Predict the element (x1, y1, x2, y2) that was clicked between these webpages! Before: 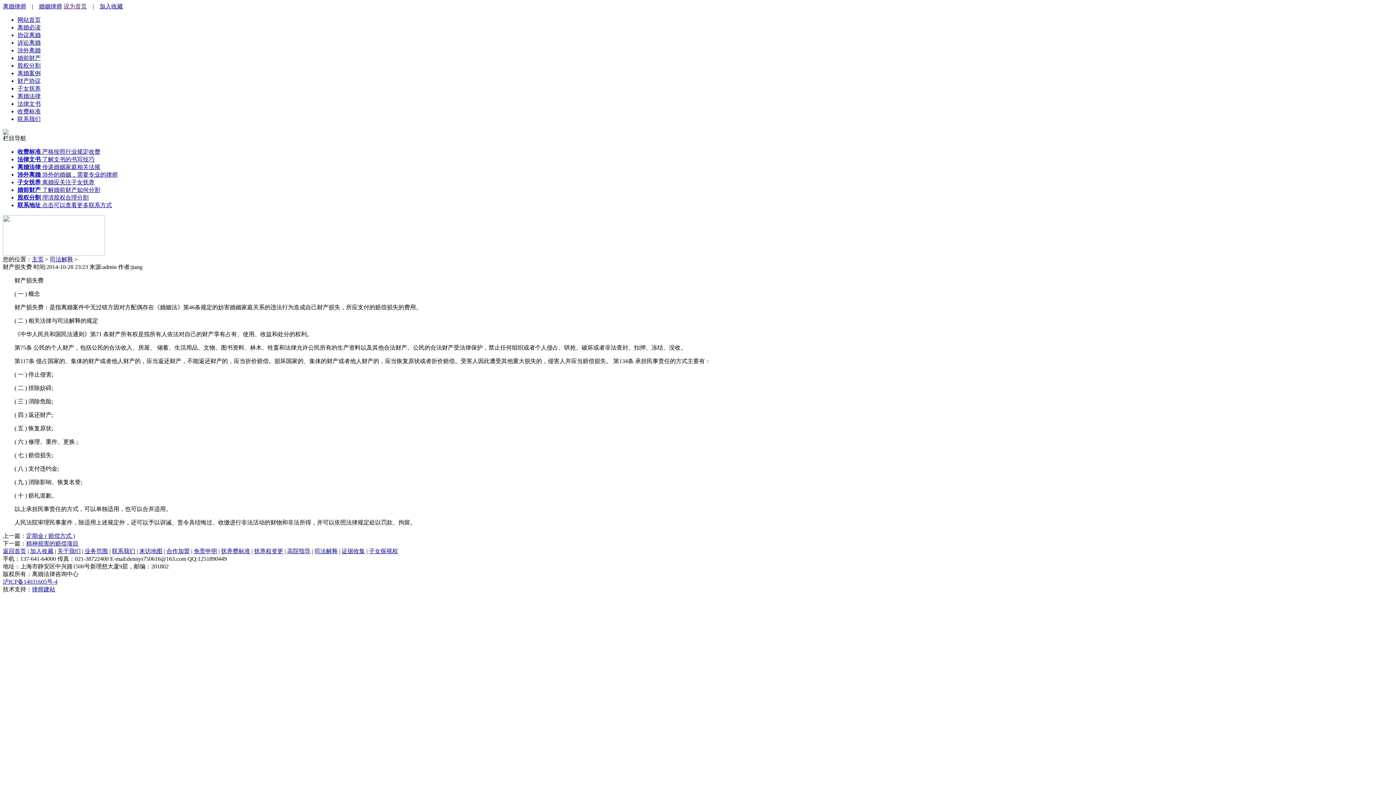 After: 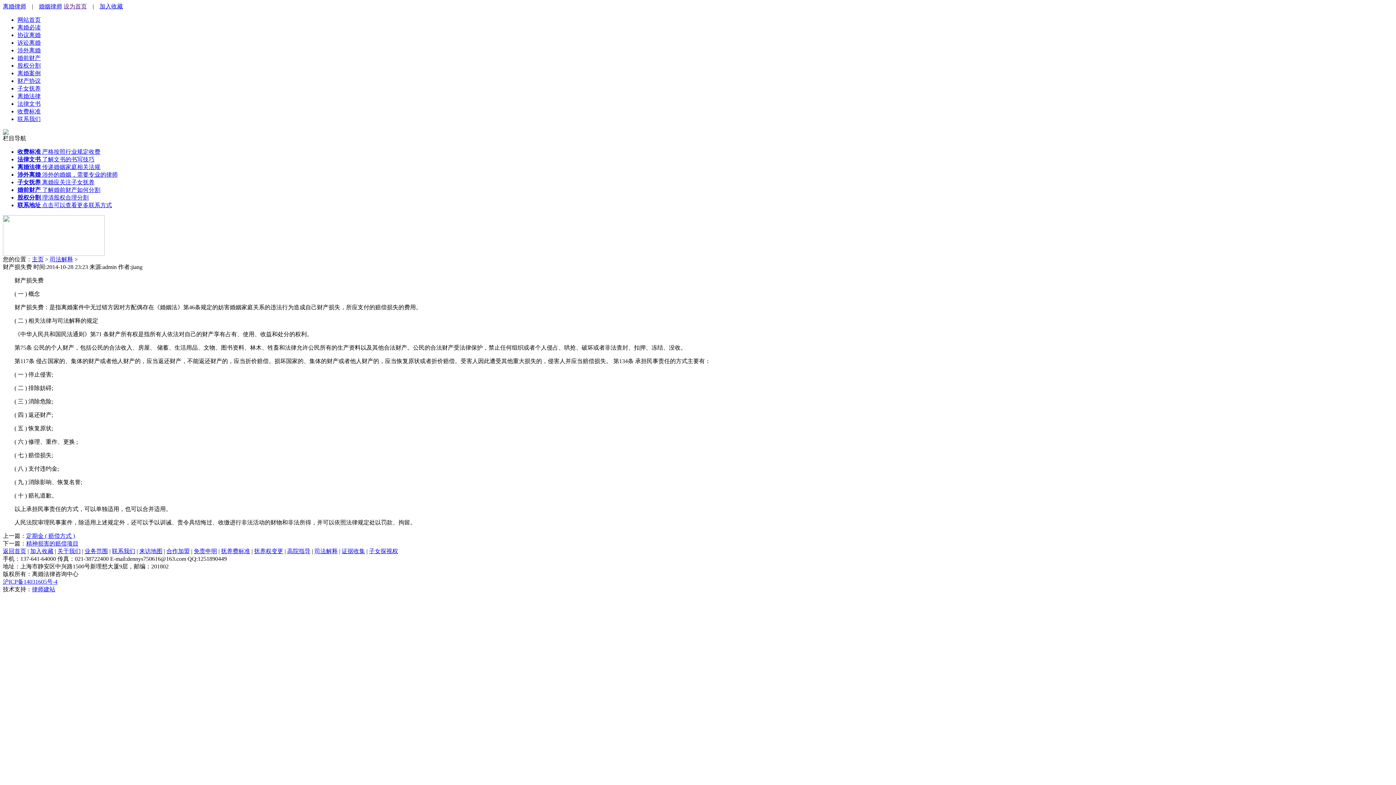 Action: label: 关于我们 bbox: (57, 548, 80, 554)